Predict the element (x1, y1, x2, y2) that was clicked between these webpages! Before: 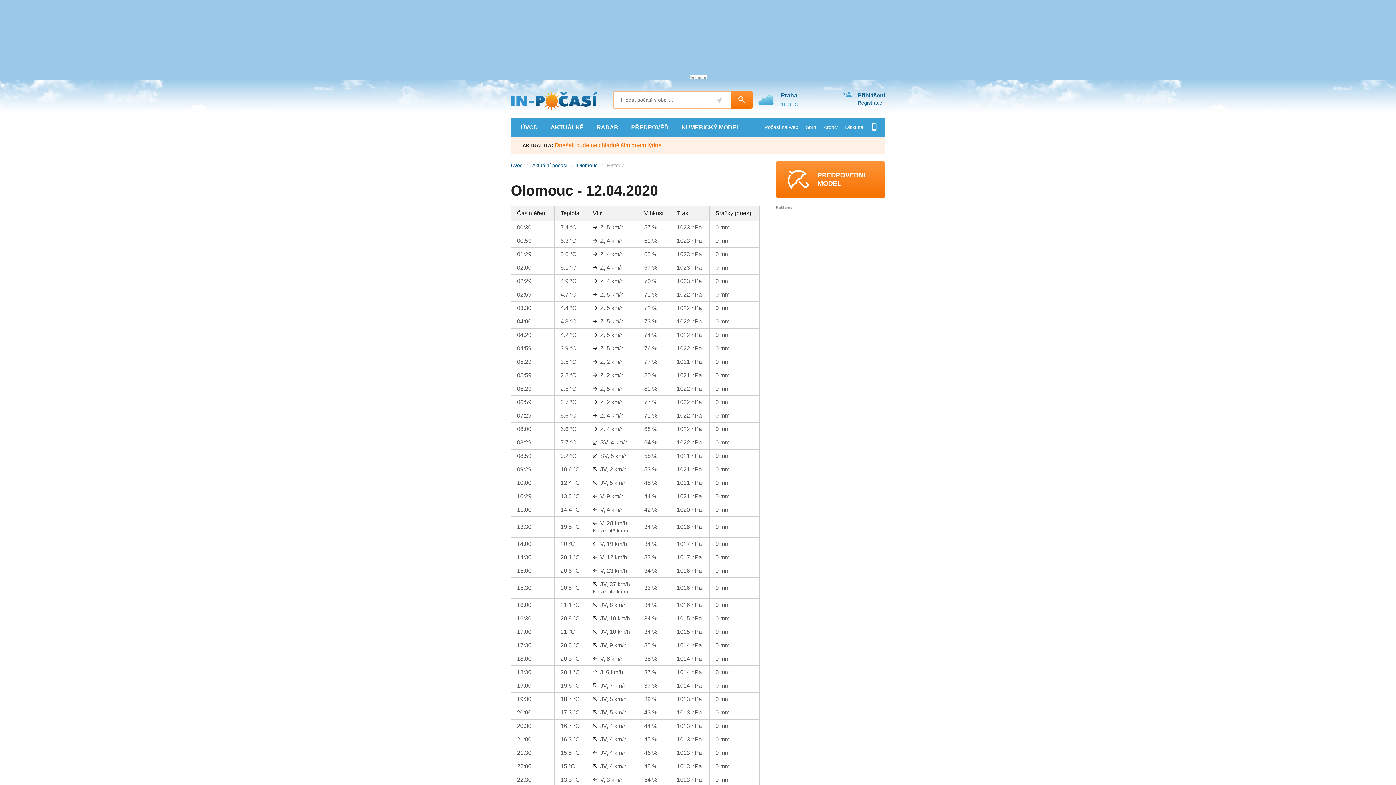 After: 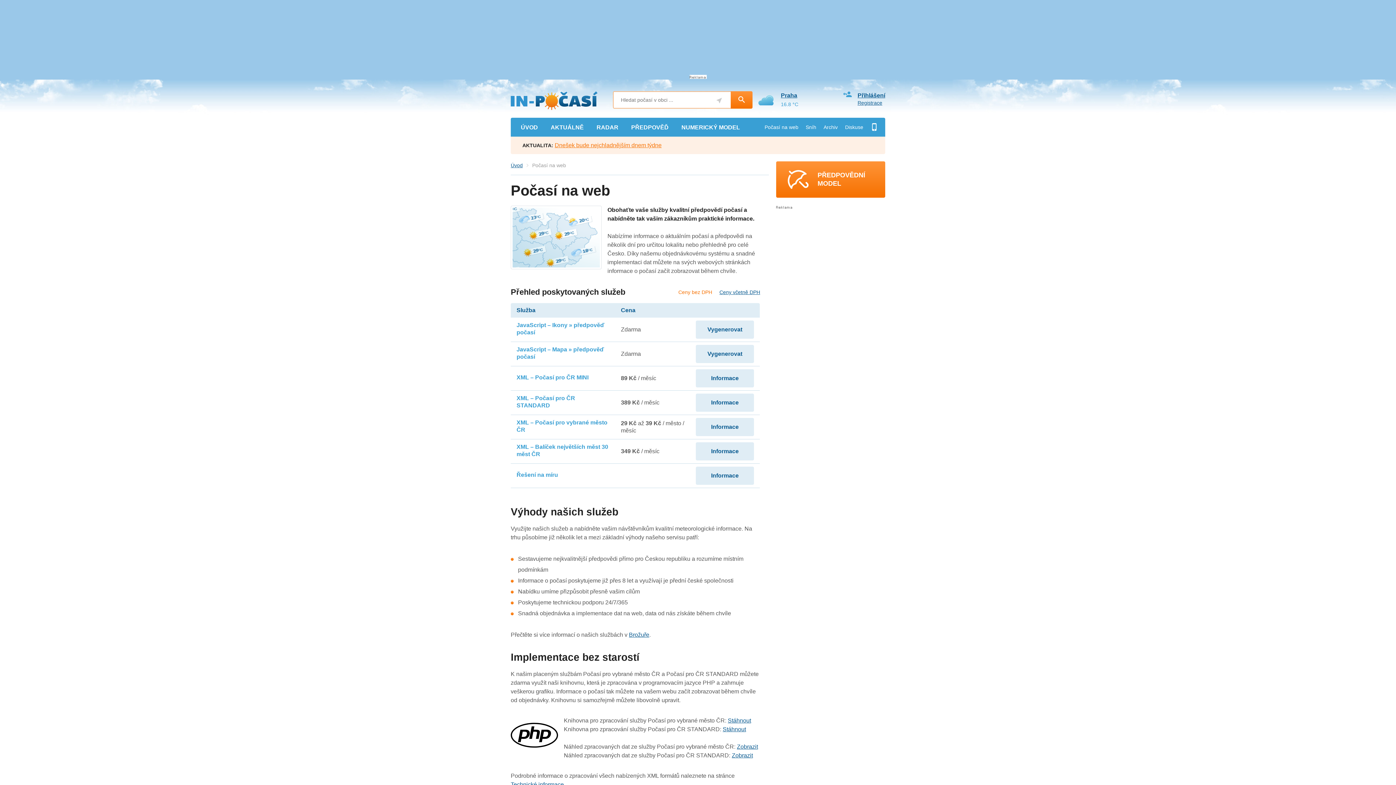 Action: bbox: (761, 117, 802, 136) label: Počasí na web